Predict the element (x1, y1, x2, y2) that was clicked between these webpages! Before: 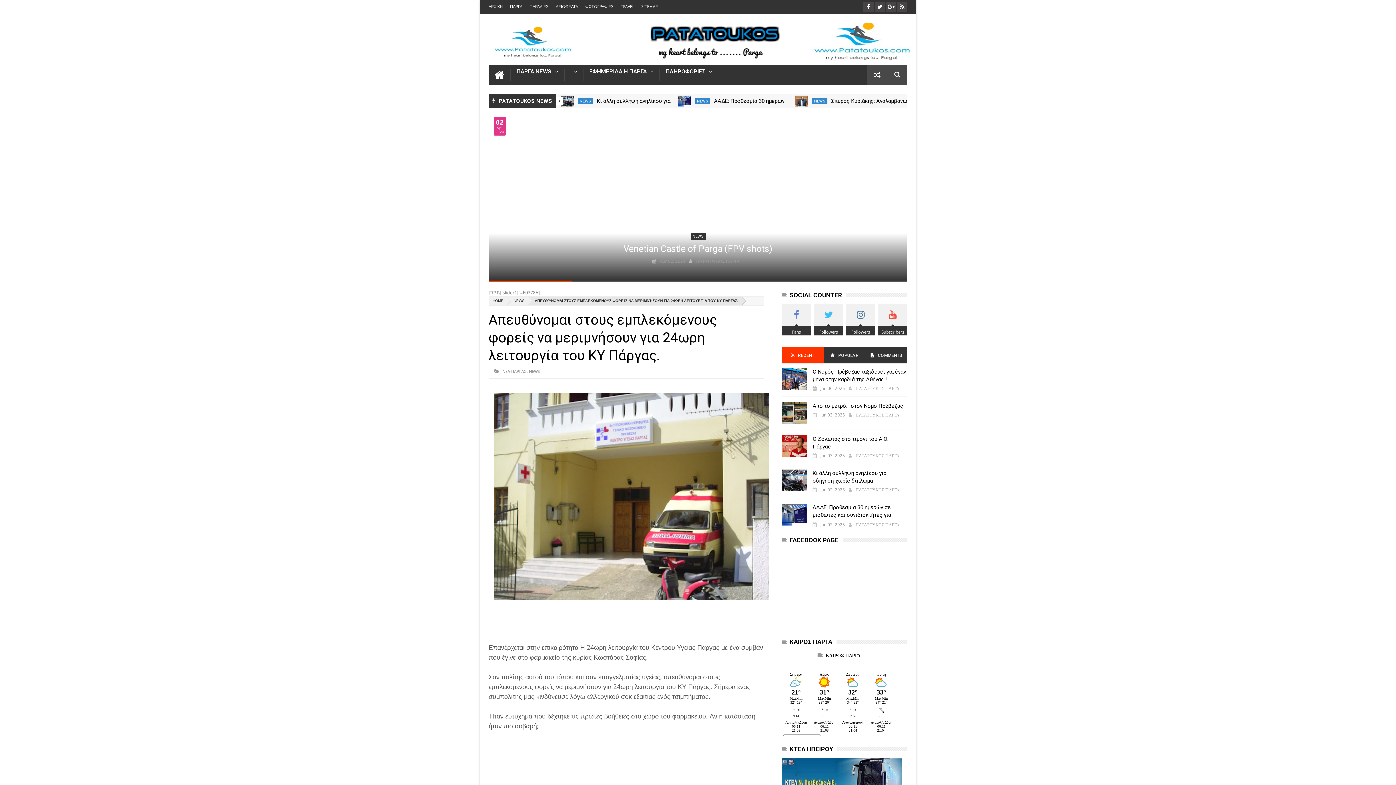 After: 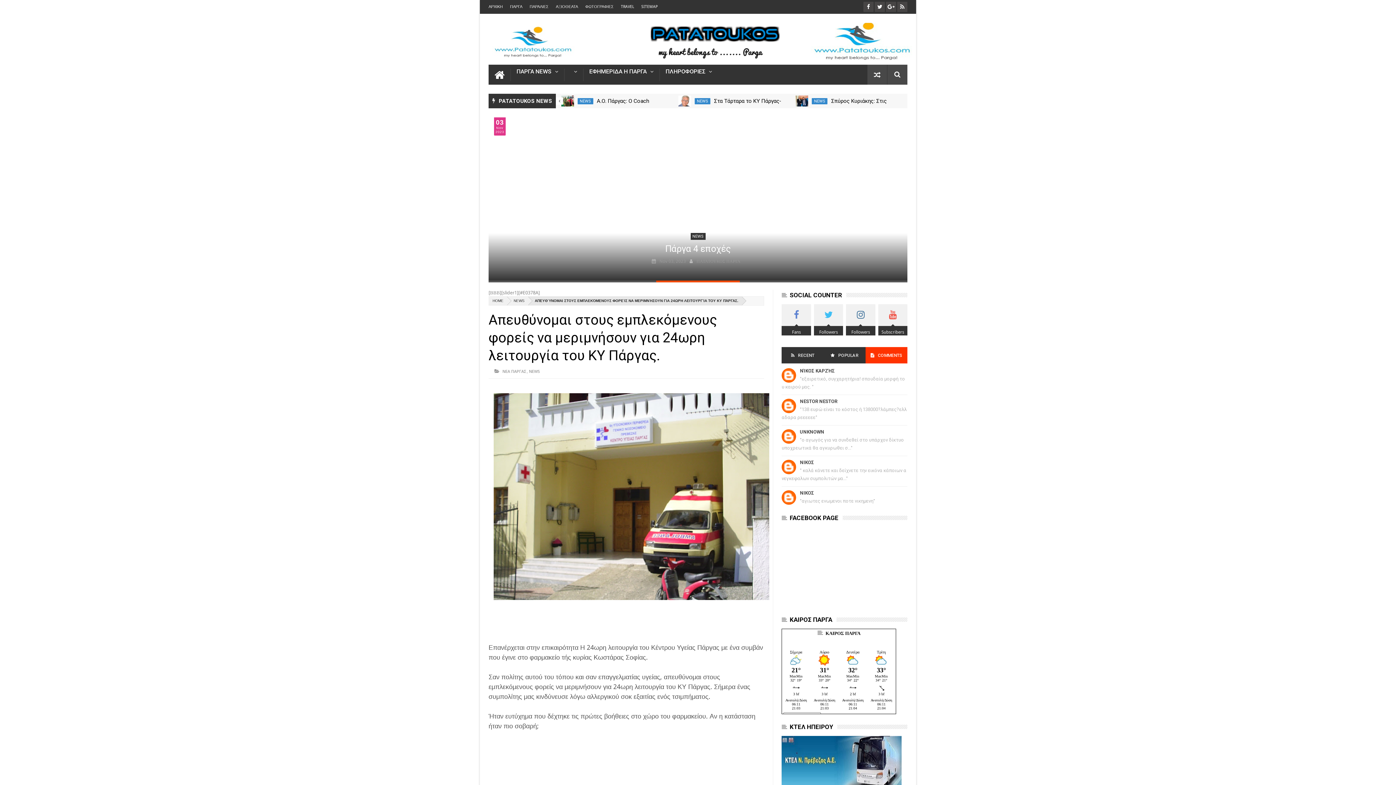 Action: label: COMMENTS bbox: (865, 347, 907, 363)